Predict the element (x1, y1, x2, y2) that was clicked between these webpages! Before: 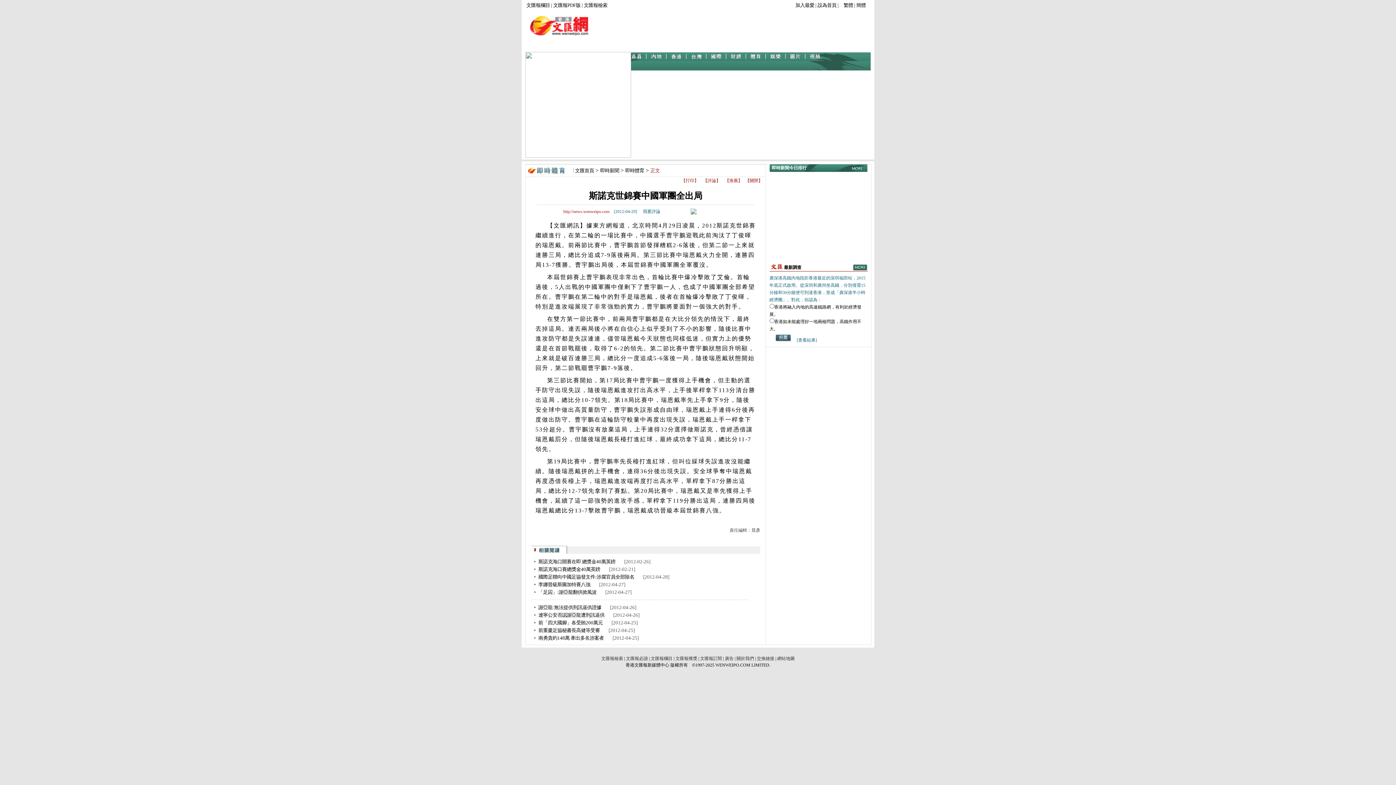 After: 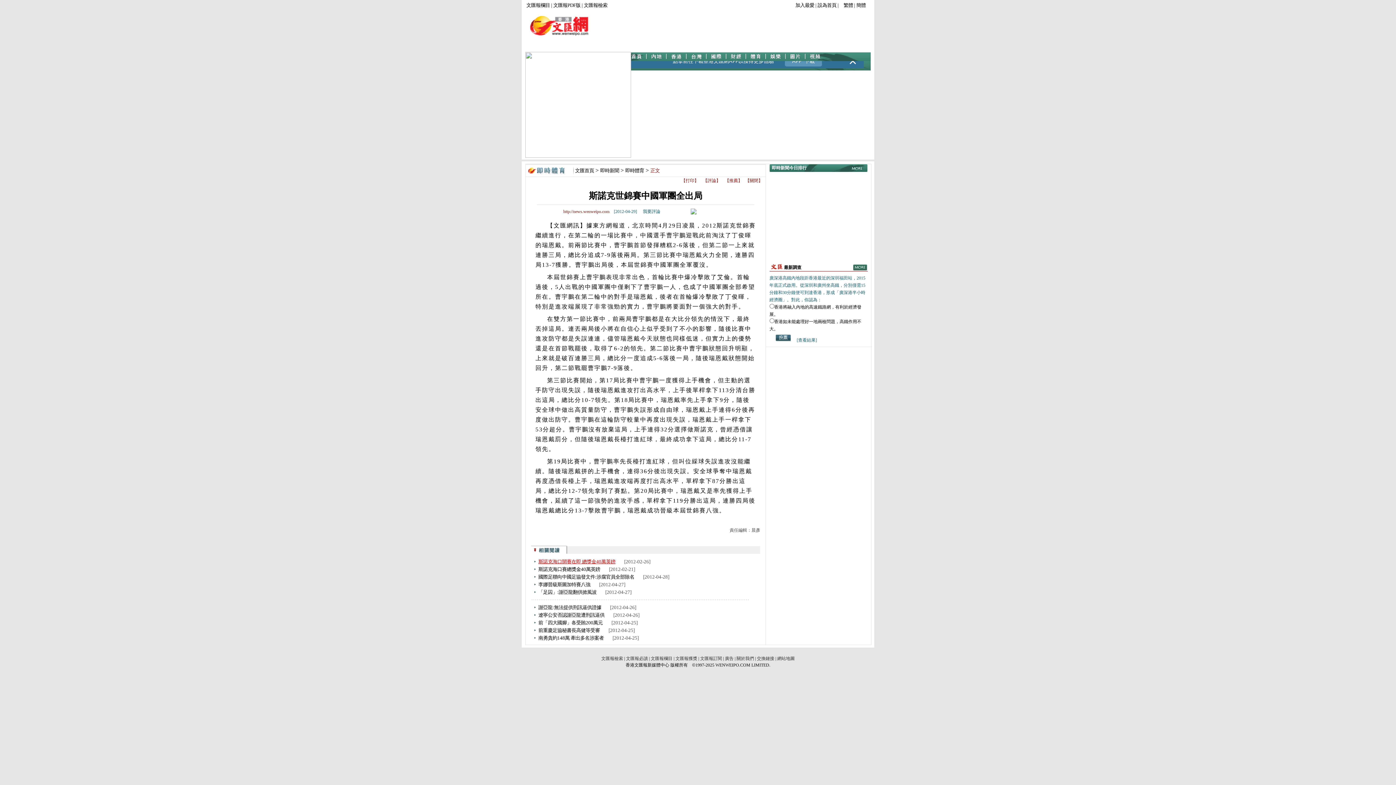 Action: label: 斯諾克海口開賽在即 總獎金40萬英鎊 bbox: (538, 559, 615, 564)